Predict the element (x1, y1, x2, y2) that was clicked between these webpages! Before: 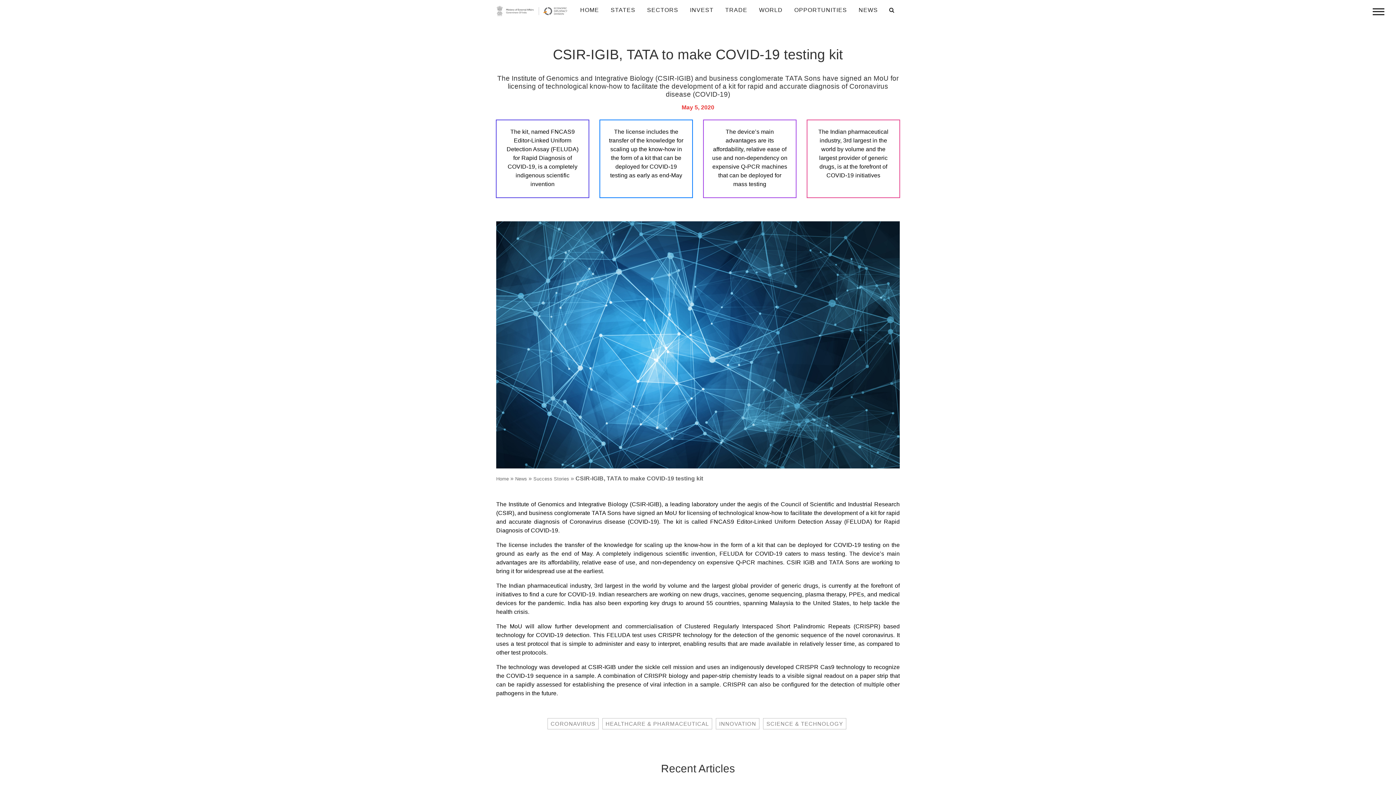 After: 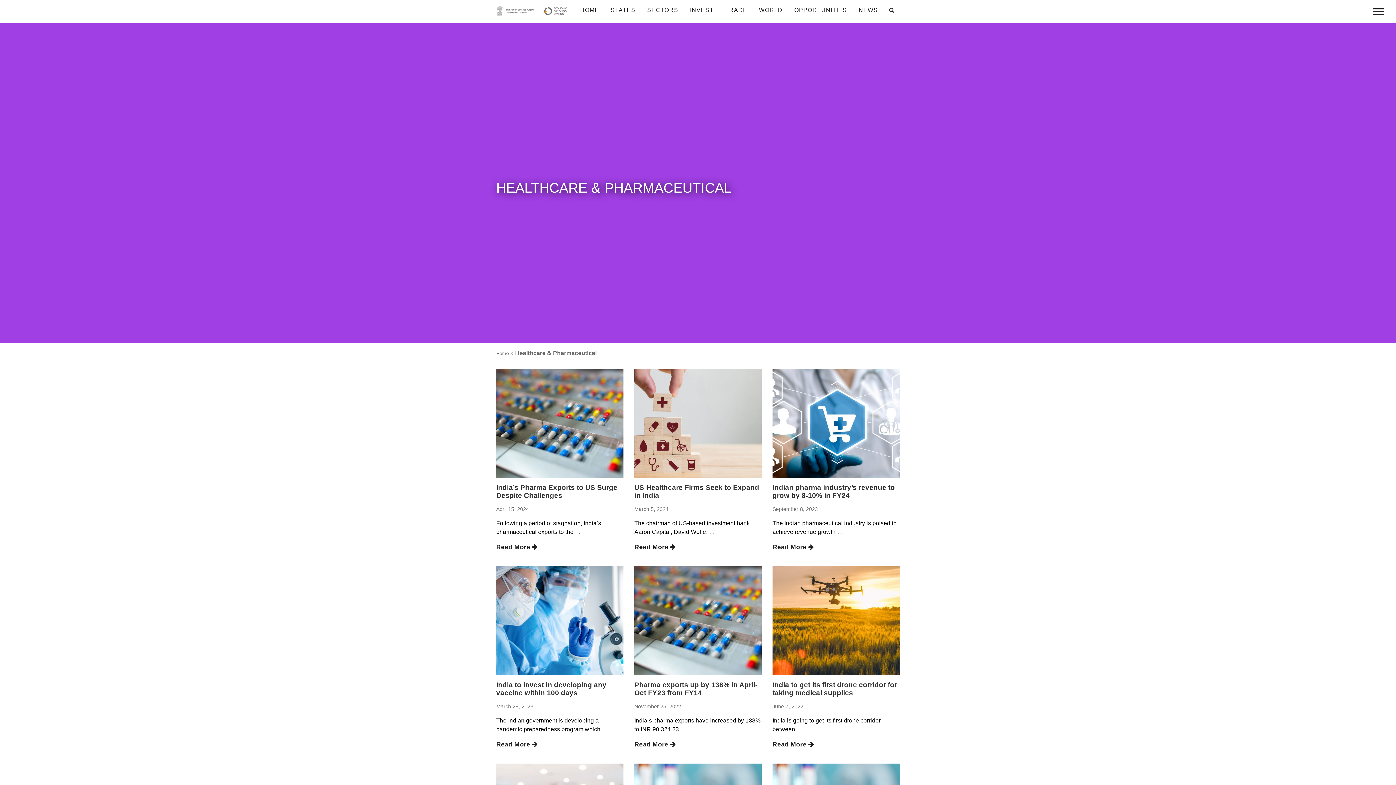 Action: label: HEALTHCARE & PHARMACEUTICAL bbox: (602, 718, 712, 729)